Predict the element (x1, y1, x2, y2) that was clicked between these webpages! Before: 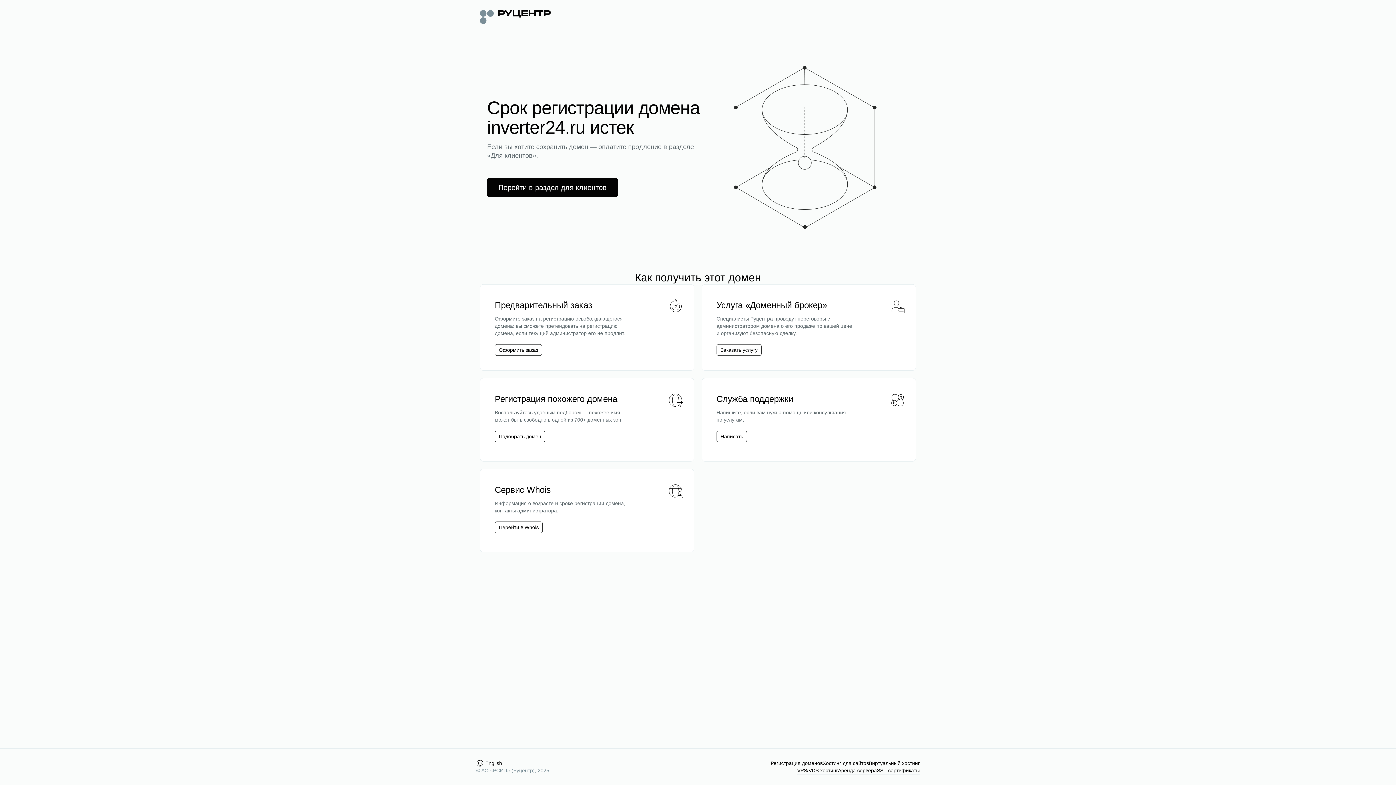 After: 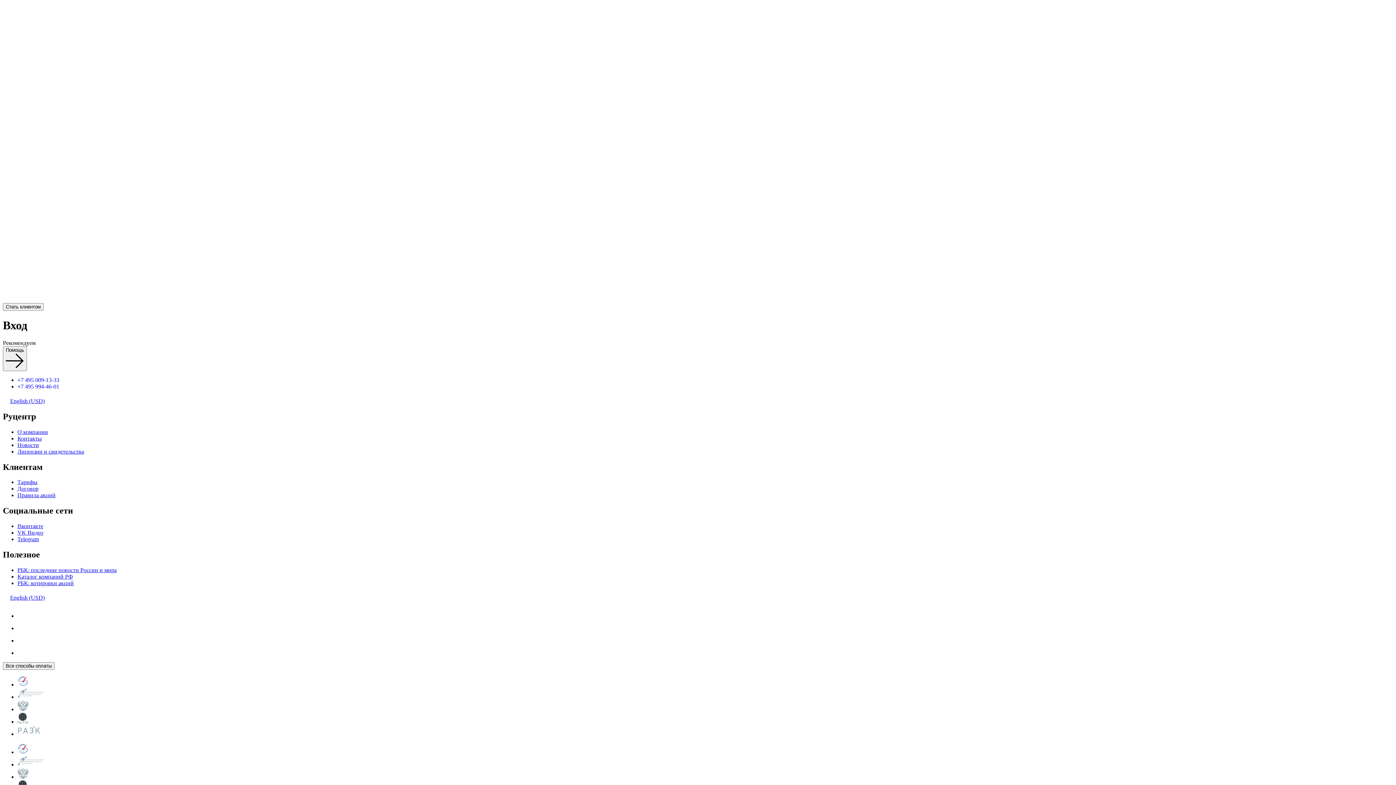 Action: label: Перейти в раздел для клиентов bbox: (487, 178, 618, 197)